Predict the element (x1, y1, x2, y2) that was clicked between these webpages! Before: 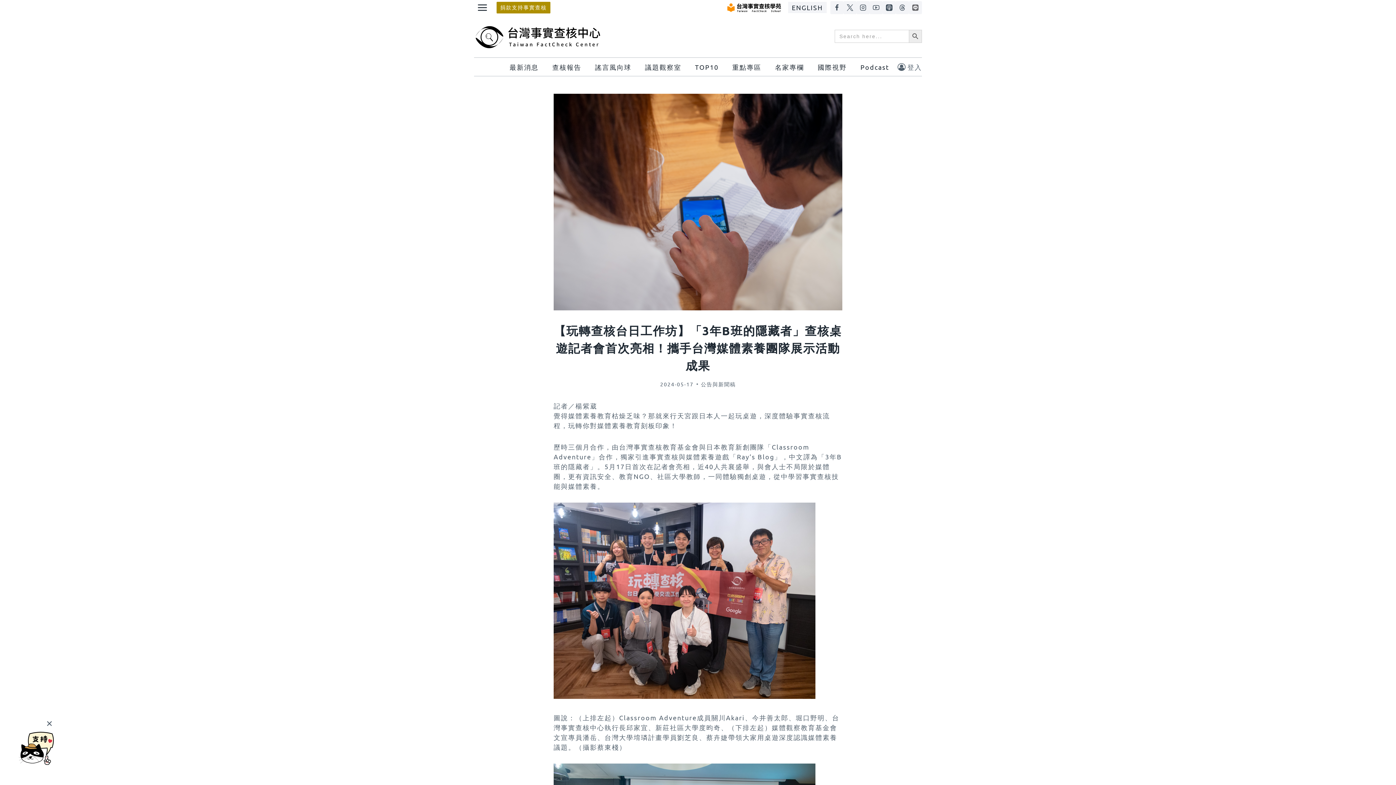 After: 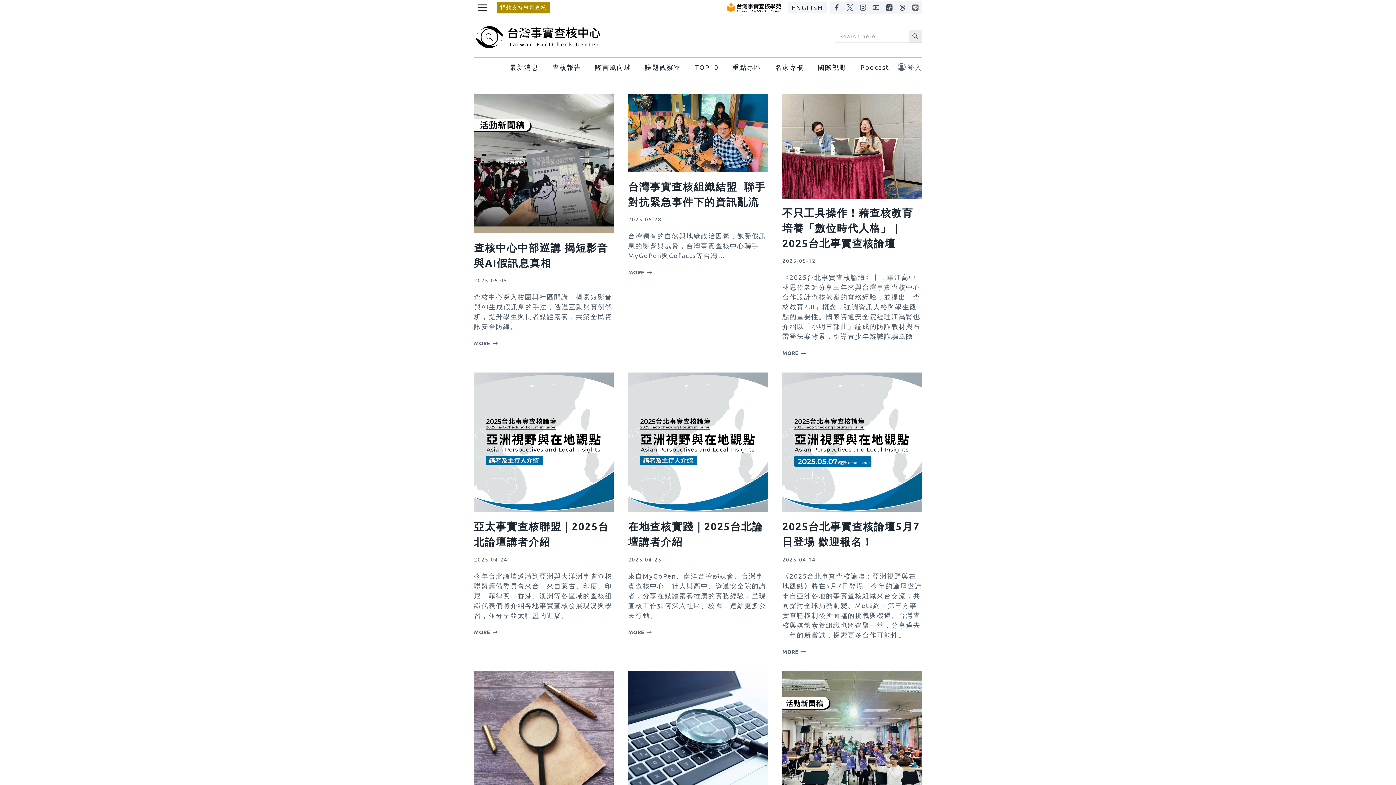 Action: label: 公告與新聞稿 bbox: (701, 381, 736, 387)